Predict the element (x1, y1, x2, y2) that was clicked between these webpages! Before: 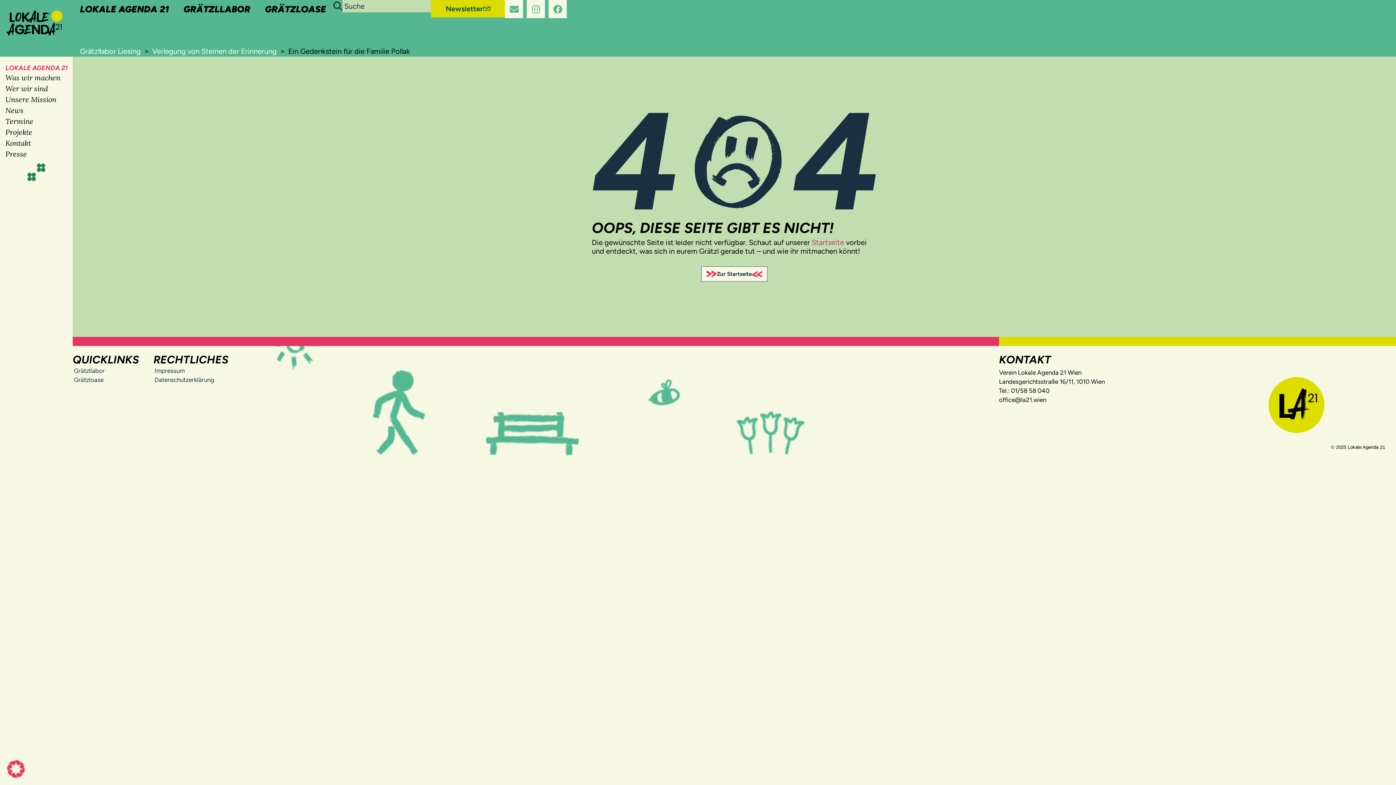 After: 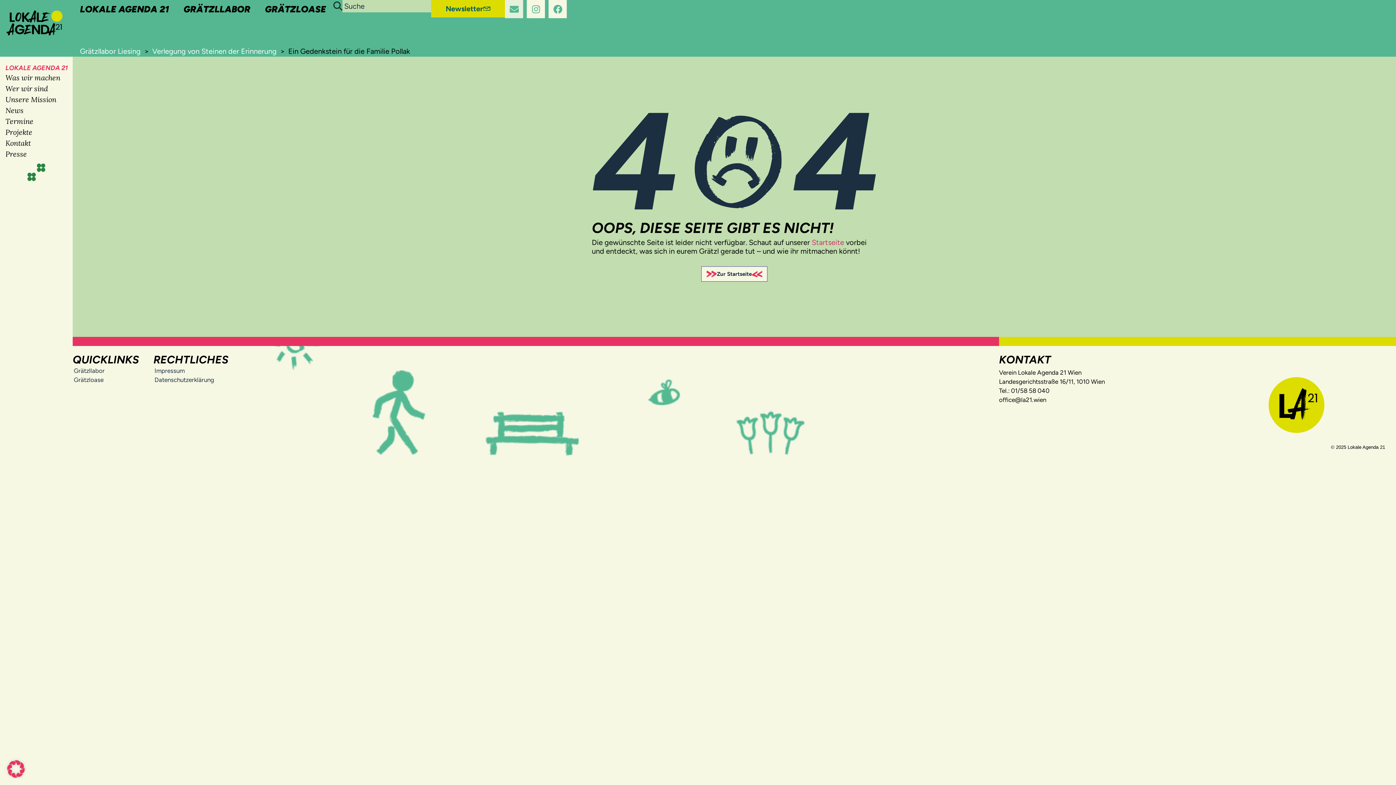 Action: label: Envelope bbox: (505, 0, 523, 18)